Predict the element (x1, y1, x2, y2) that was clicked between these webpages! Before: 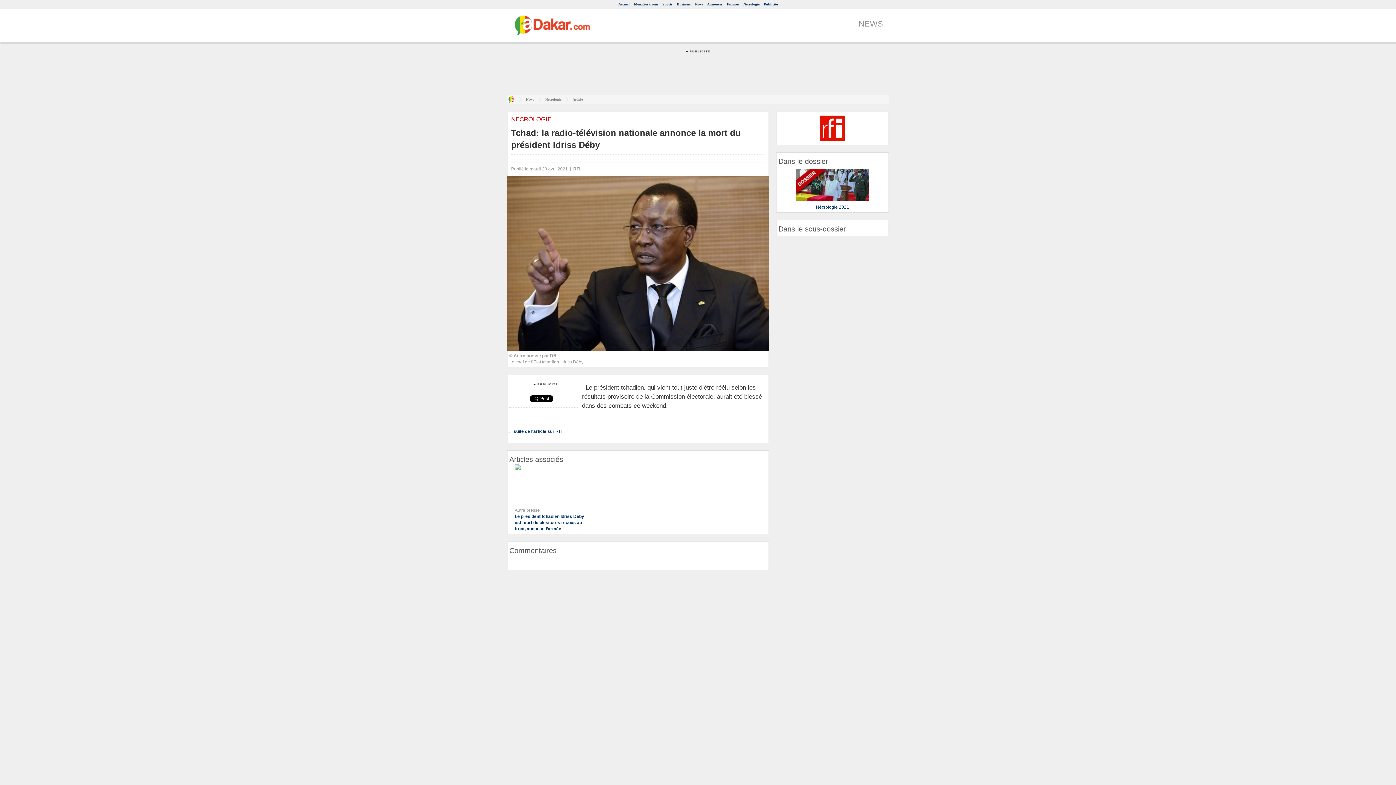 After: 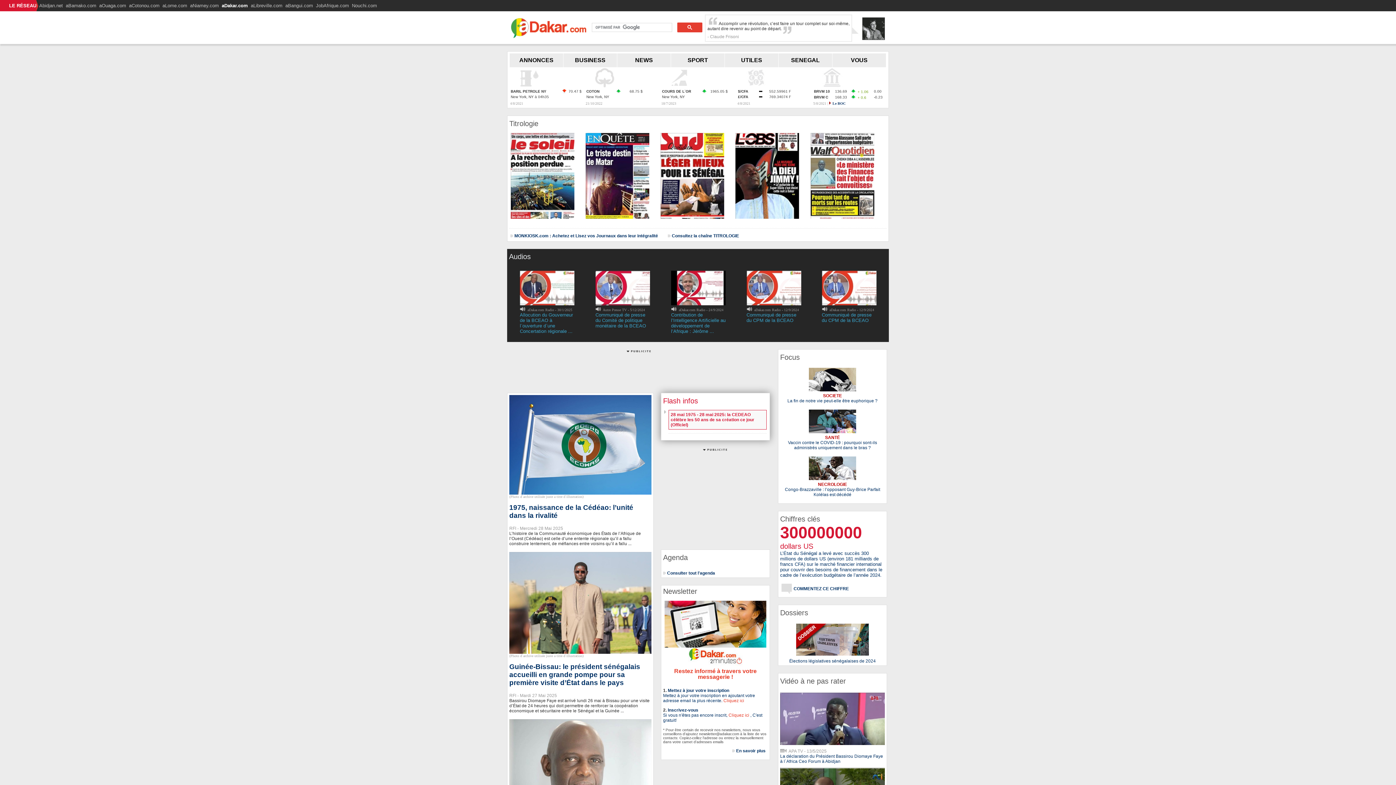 Action: bbox: (618, 2, 629, 6) label: Accueil